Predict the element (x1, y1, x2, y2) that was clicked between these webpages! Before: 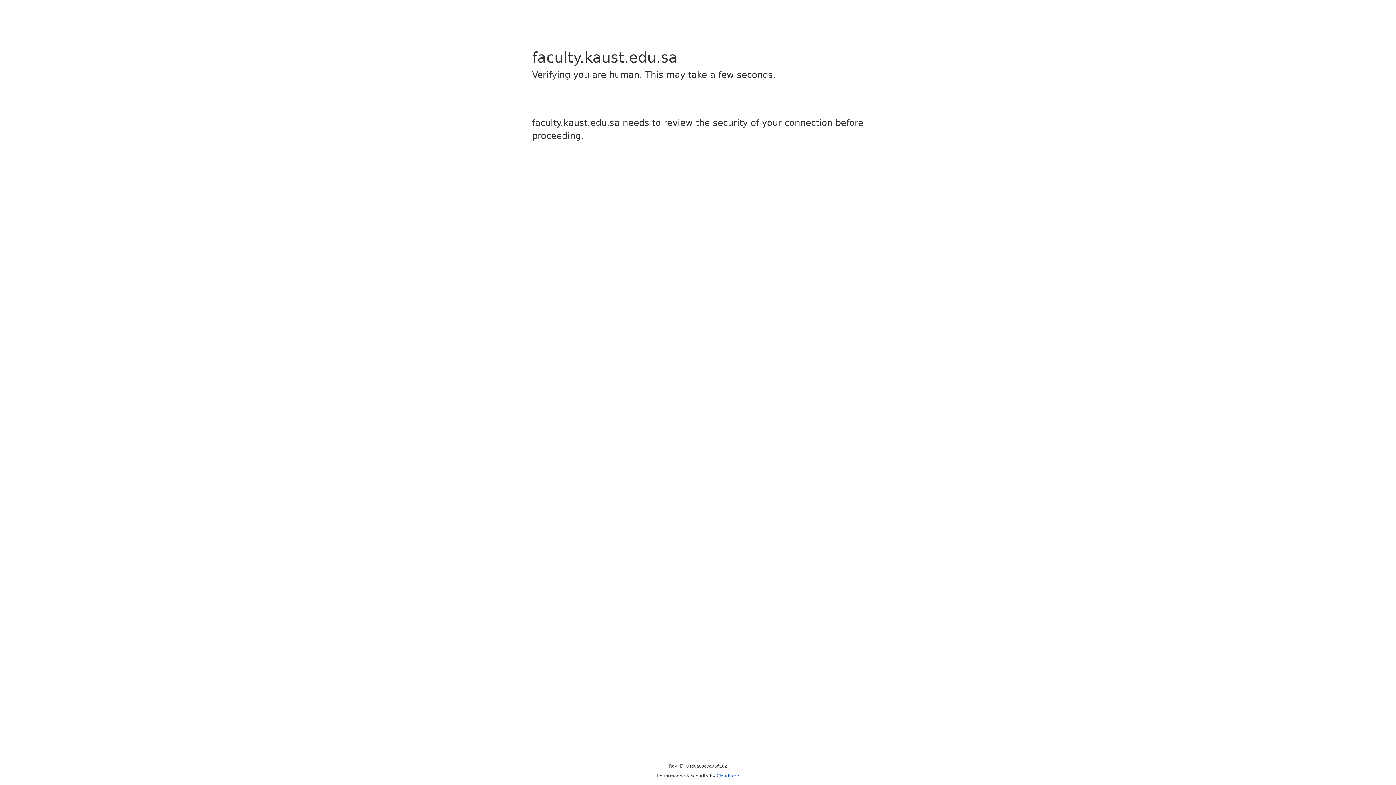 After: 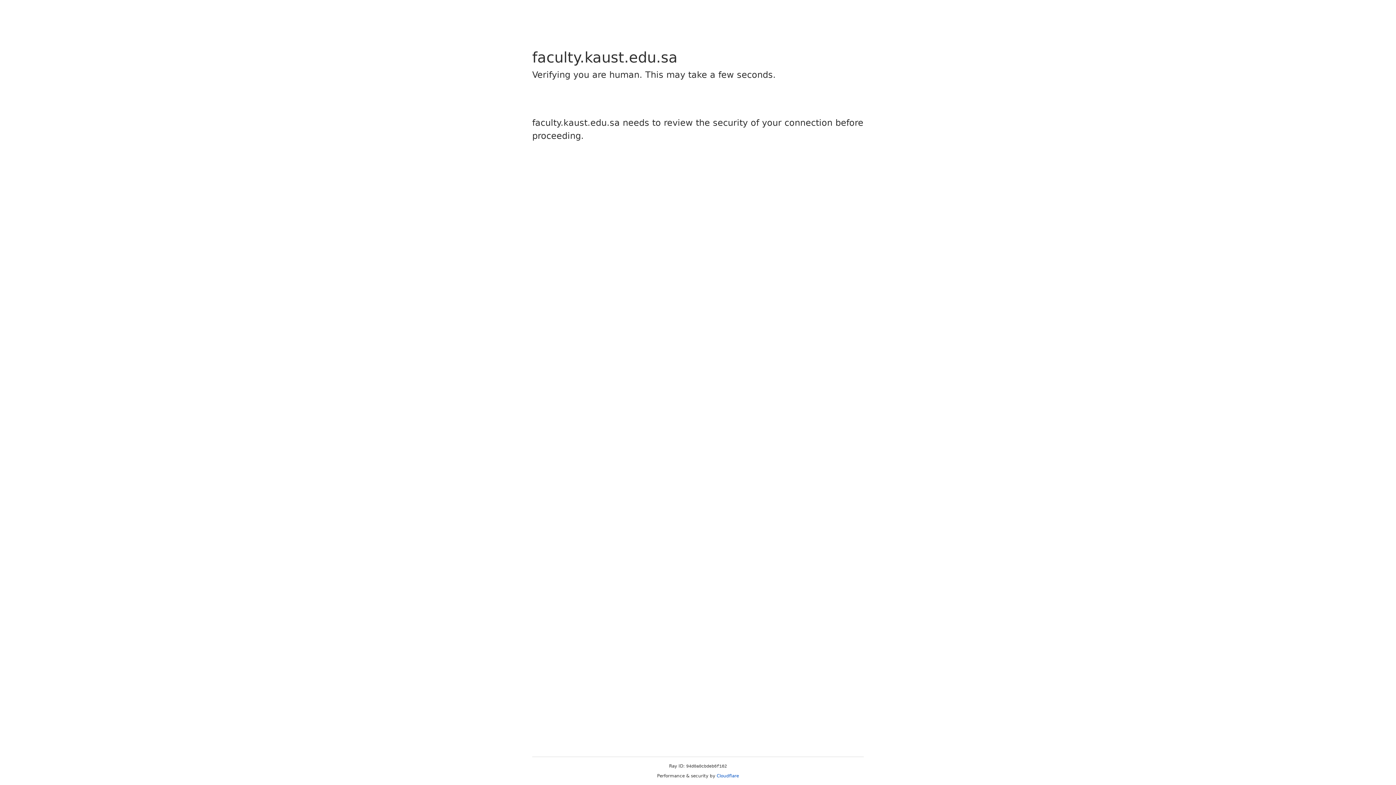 Action: label: Cloudflare bbox: (716, 773, 739, 778)